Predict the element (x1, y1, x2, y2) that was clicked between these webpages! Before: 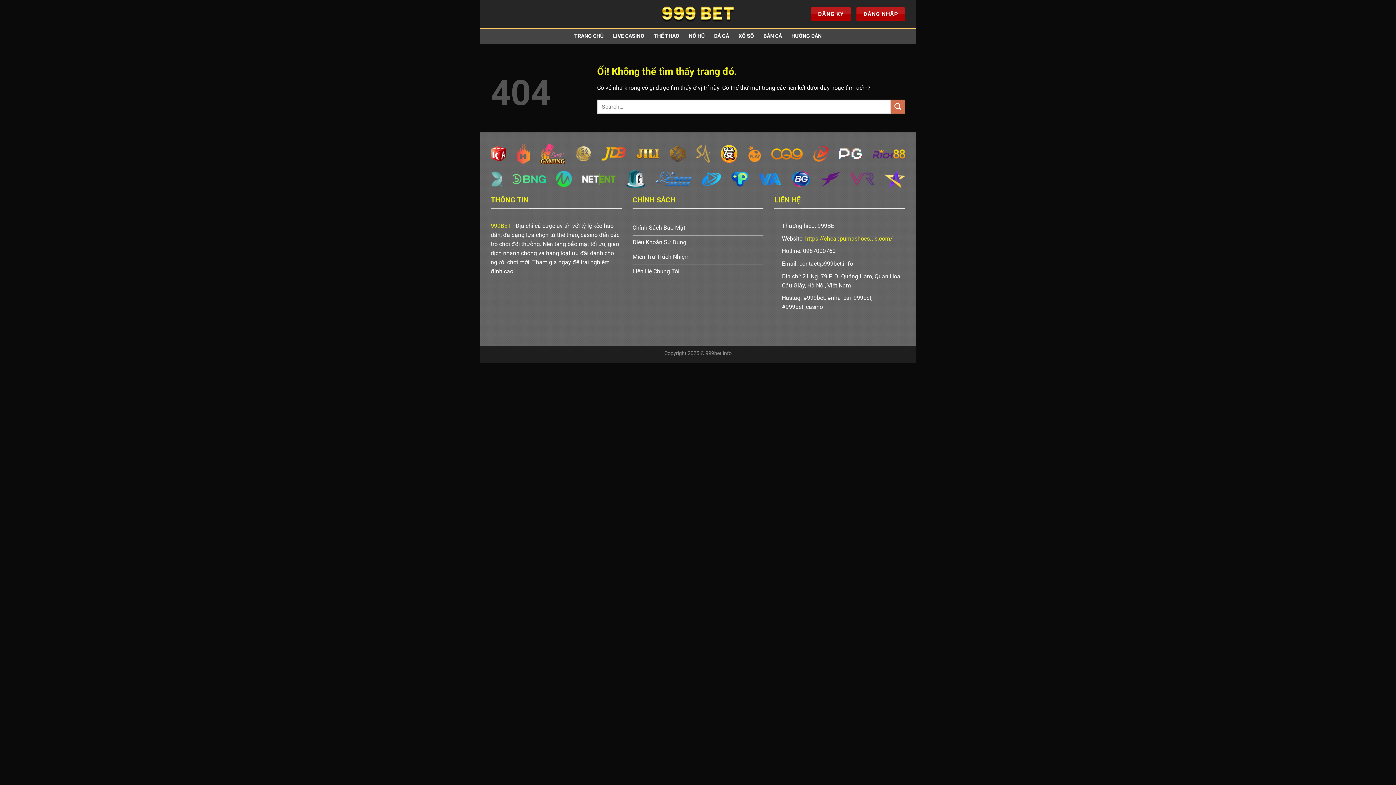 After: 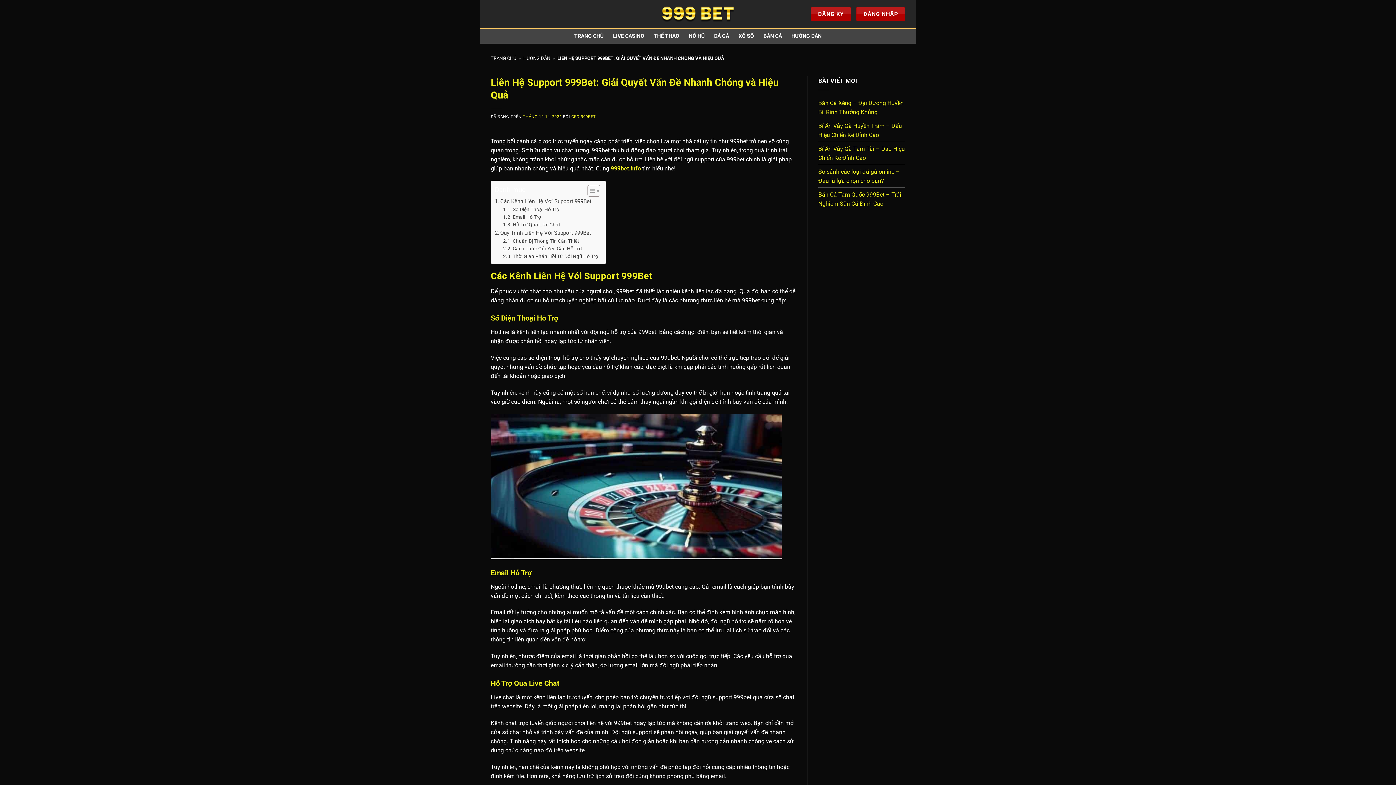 Action: bbox: (632, 265, 763, 279) label: Liên Hệ Chúng Tôi